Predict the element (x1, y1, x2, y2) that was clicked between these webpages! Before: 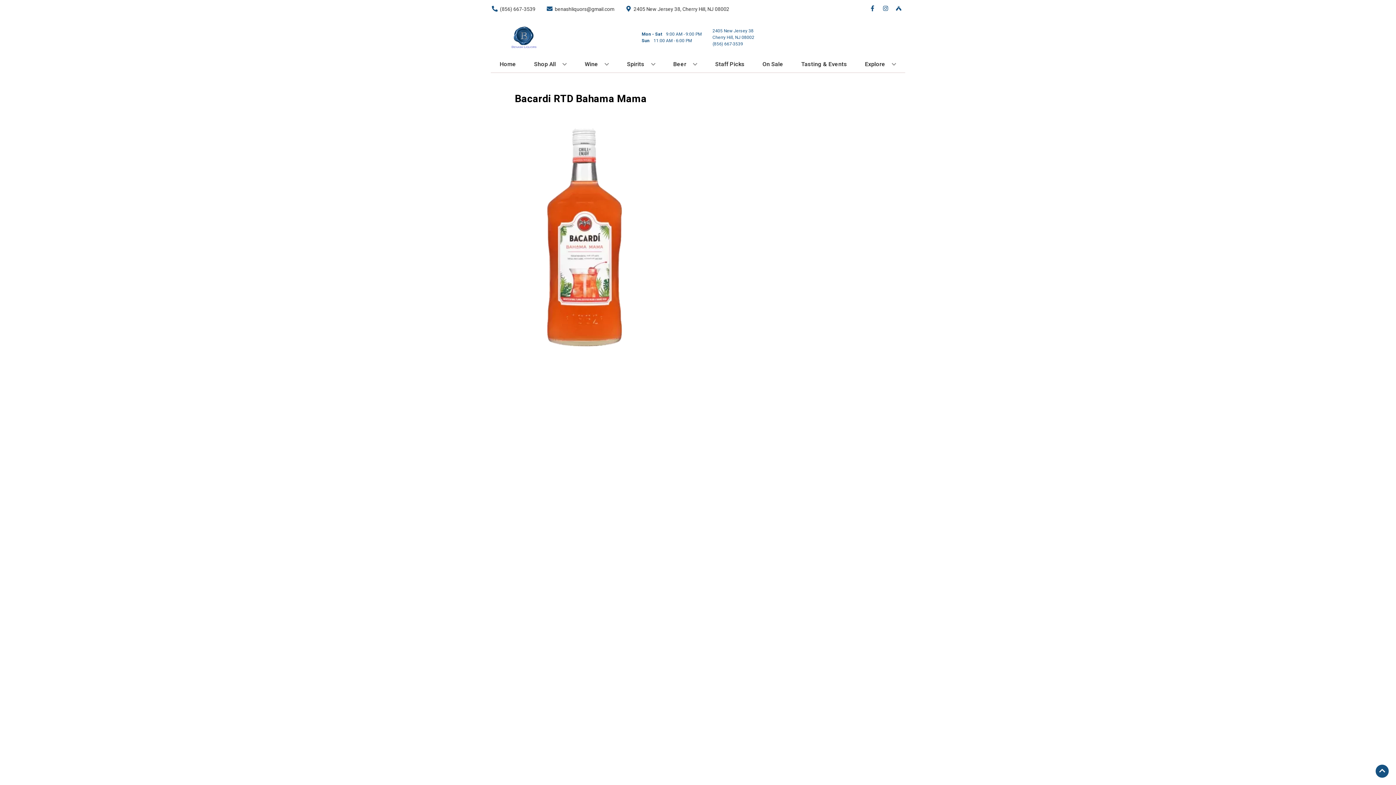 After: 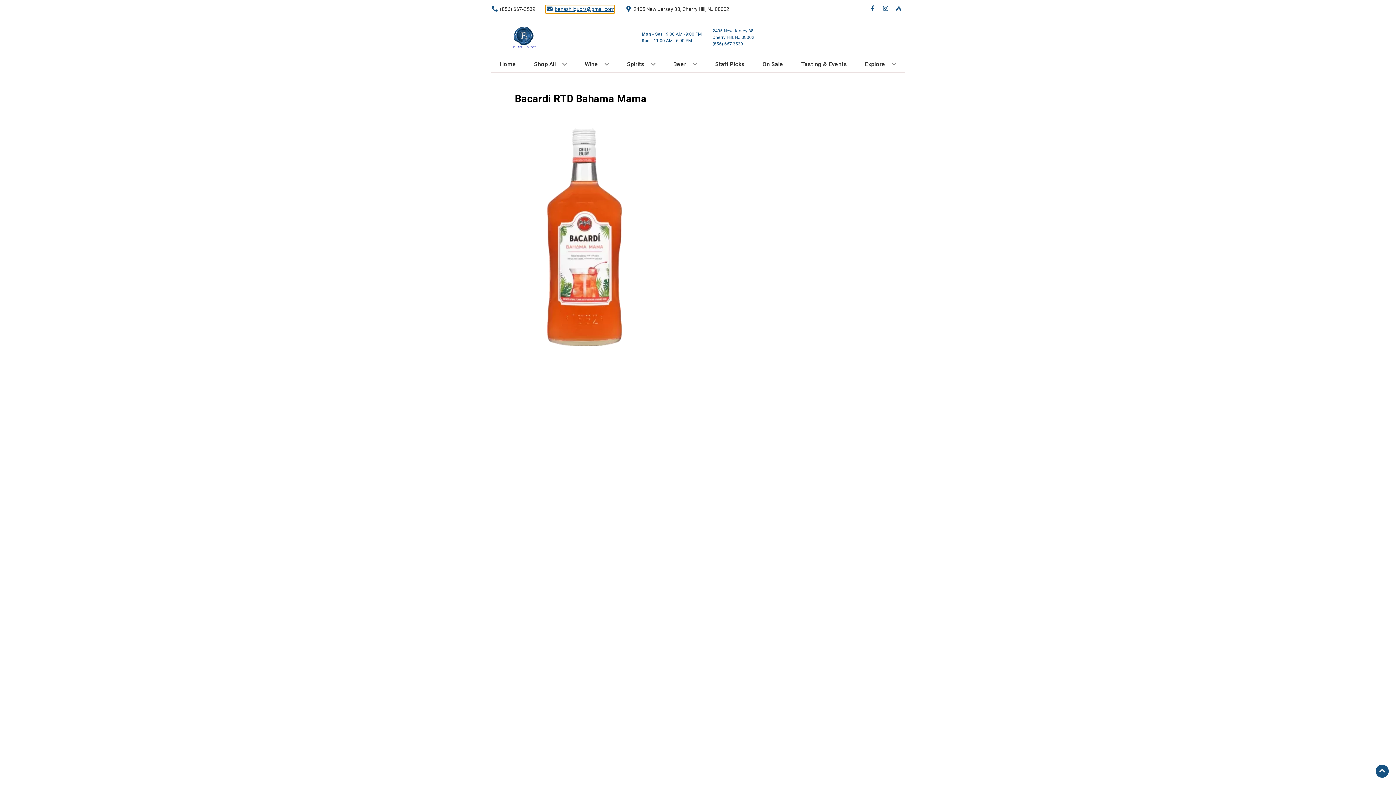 Action: label: Store Email address is benashliquors@gmail.com Clicking will open a link in a new tab bbox: (545, 5, 614, 12)